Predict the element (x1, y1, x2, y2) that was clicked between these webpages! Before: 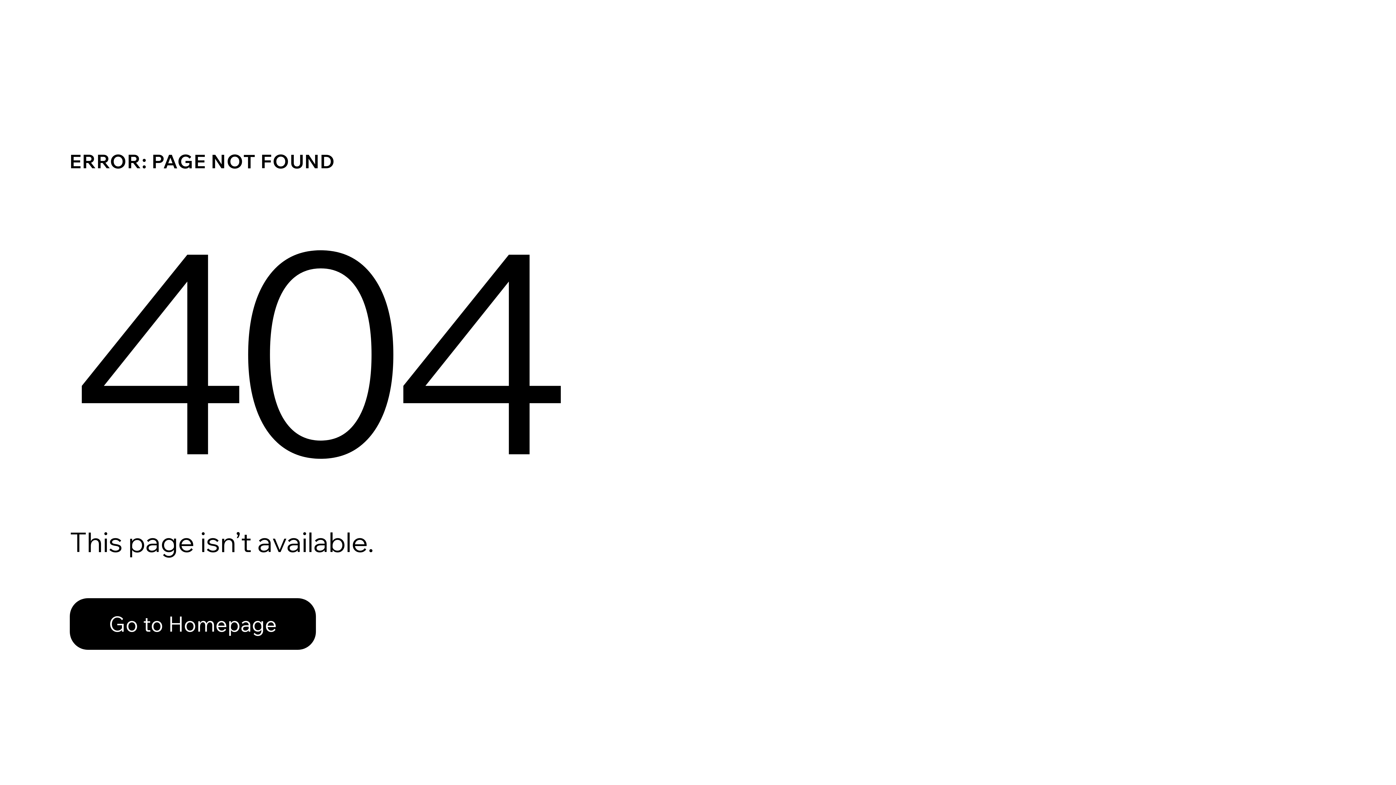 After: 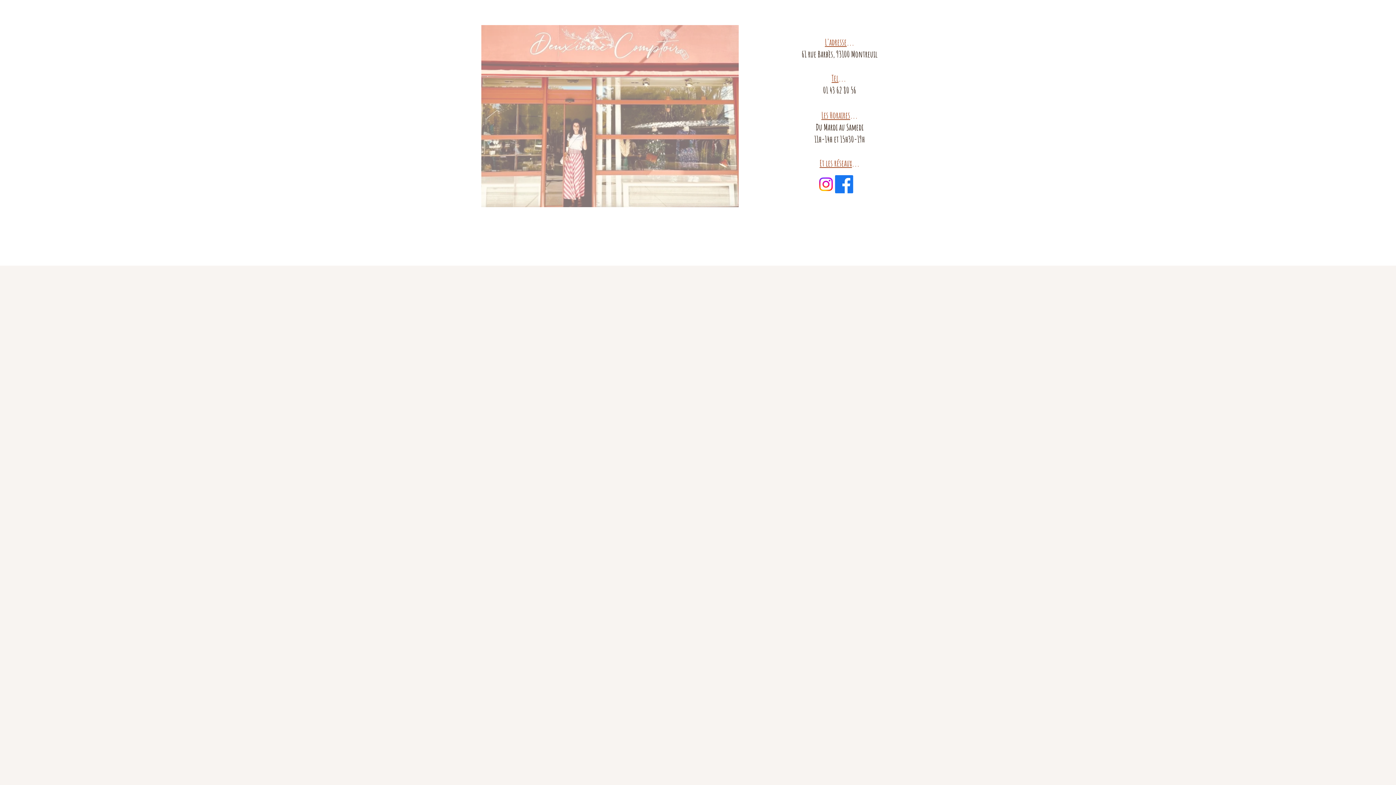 Action: label: Go to Homepage bbox: (69, 582, 768, 659)